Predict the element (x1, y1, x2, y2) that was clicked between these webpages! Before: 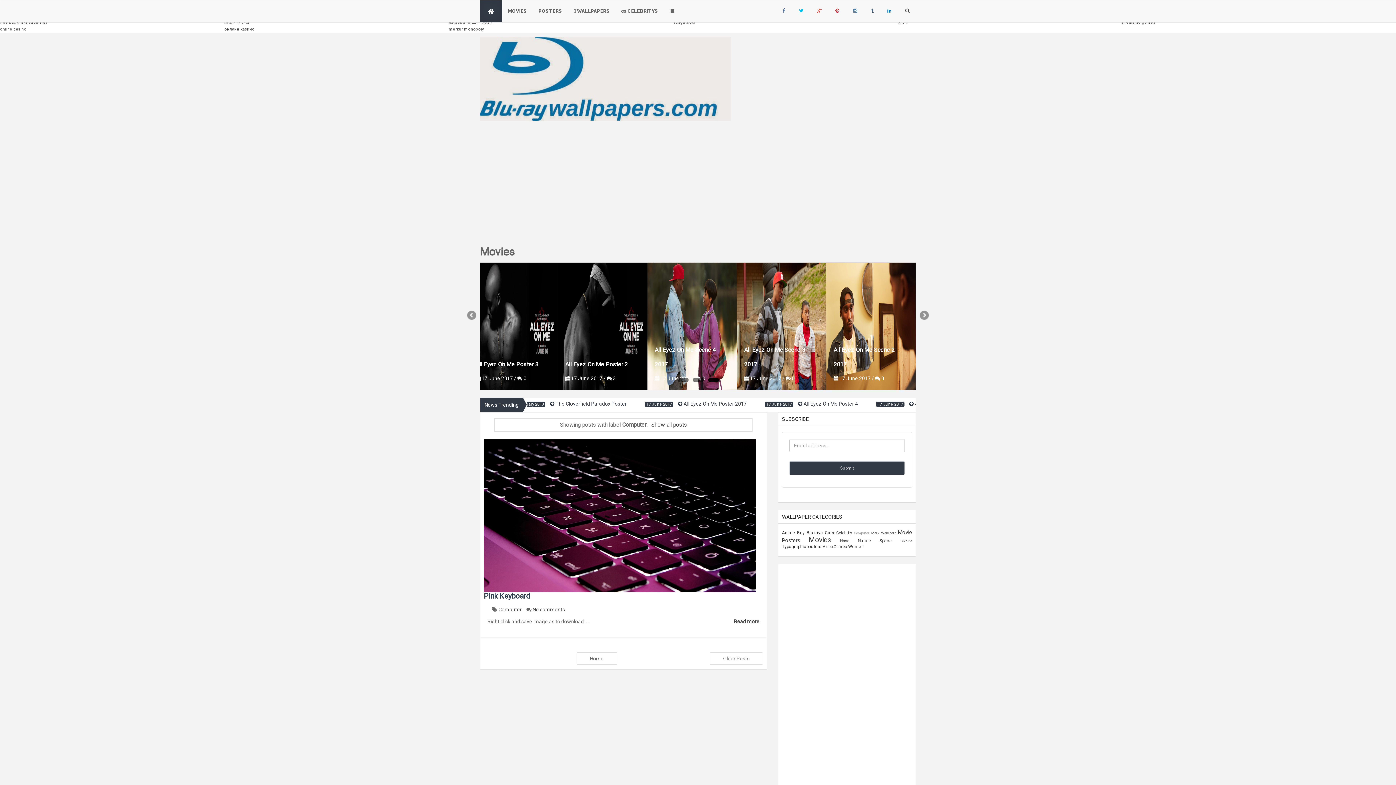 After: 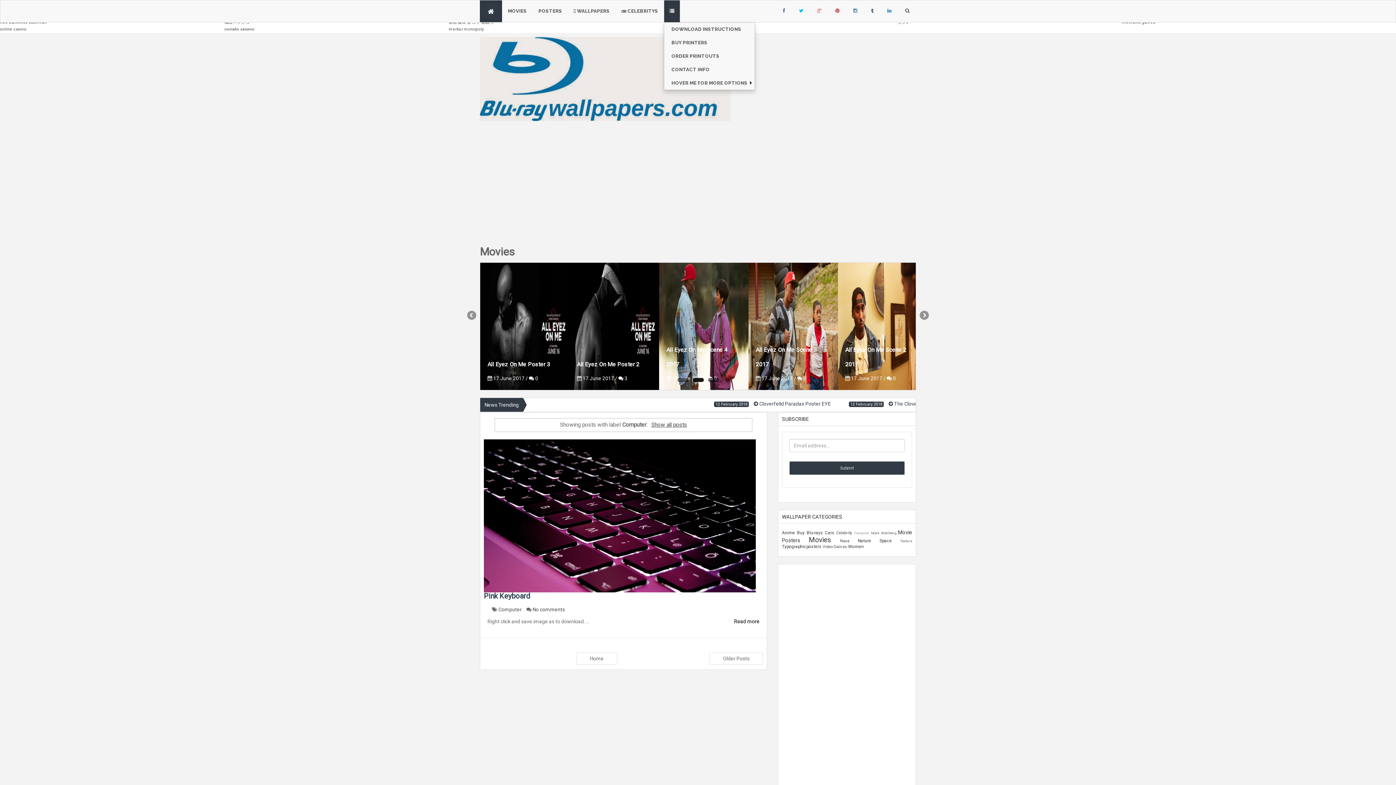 Action: bbox: (664, 0, 680, 22)